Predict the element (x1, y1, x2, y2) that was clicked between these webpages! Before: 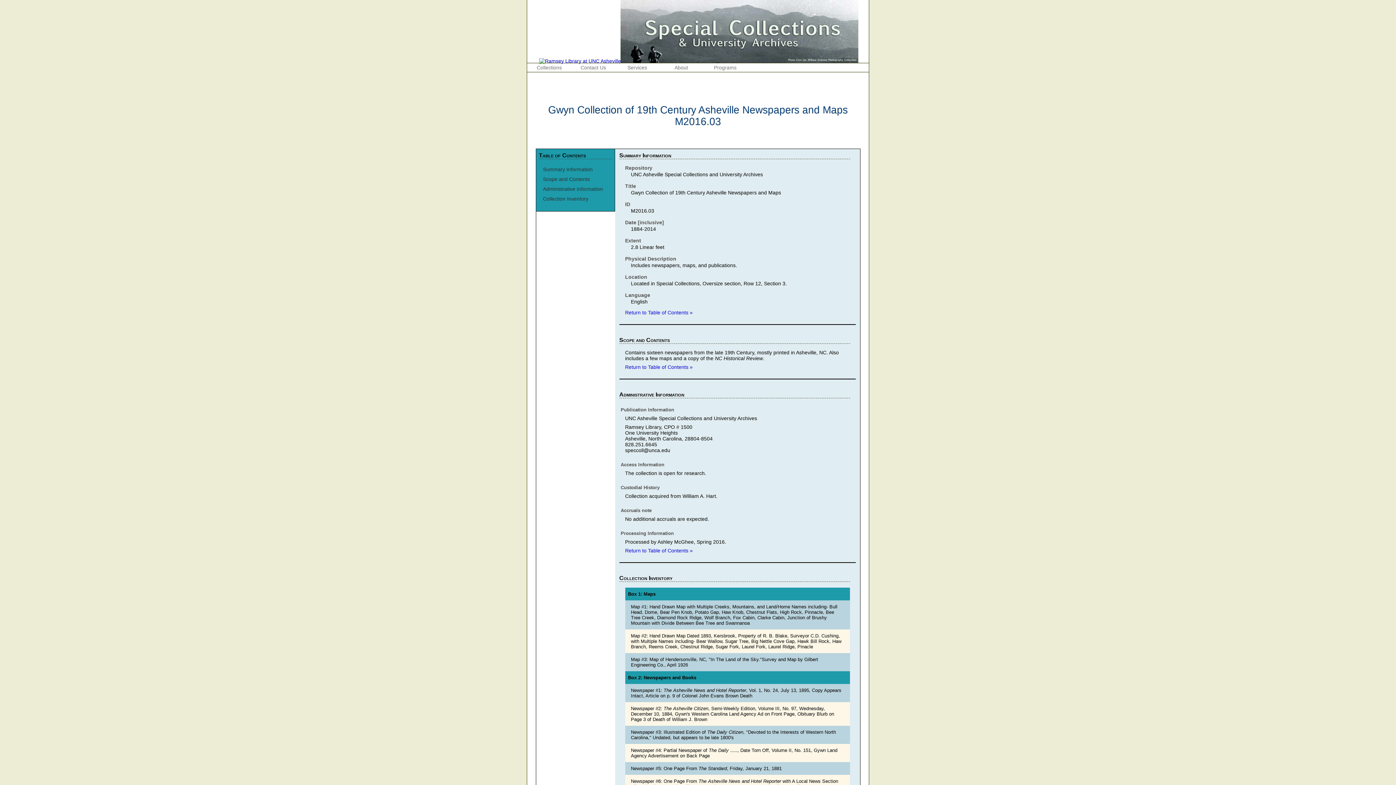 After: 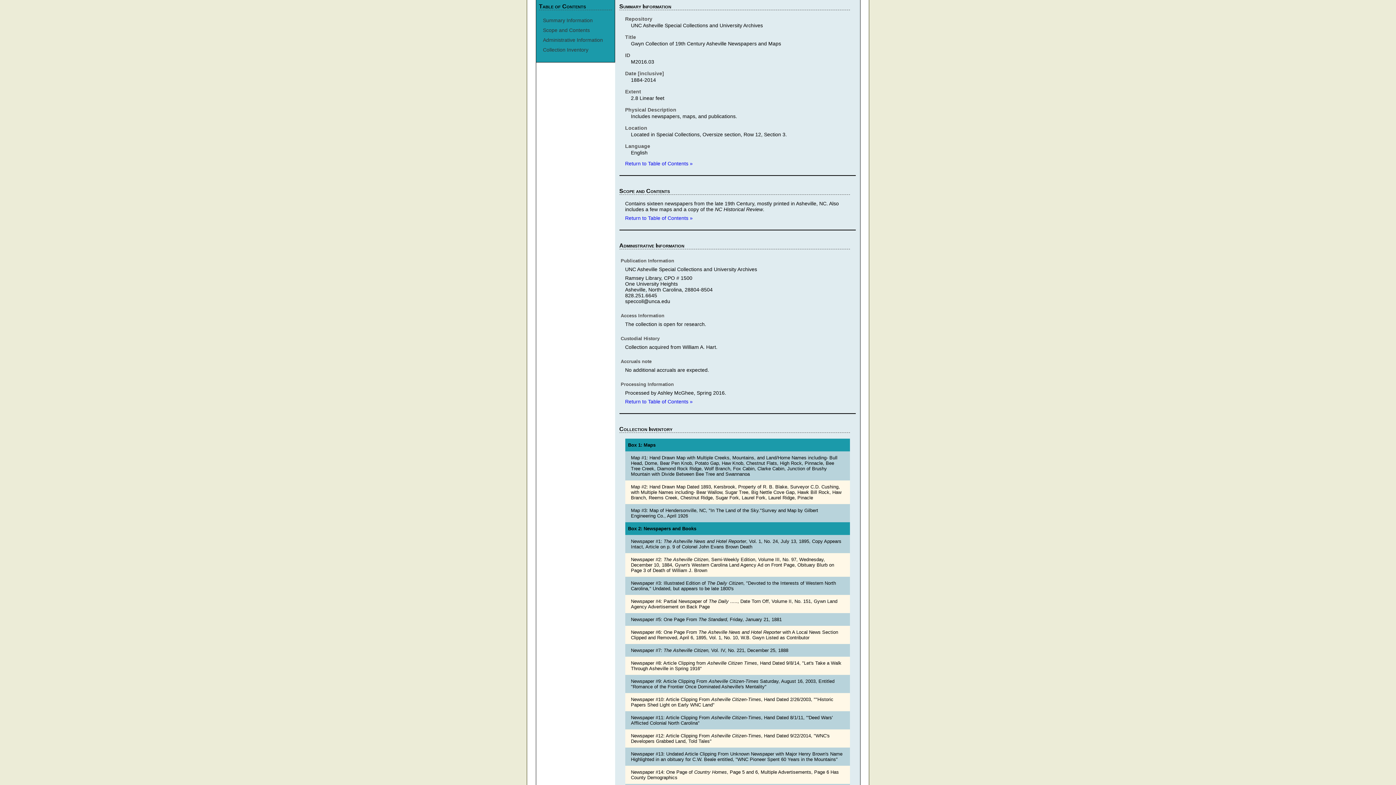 Action: label: Return to Table of Contents » bbox: (625, 548, 692, 553)